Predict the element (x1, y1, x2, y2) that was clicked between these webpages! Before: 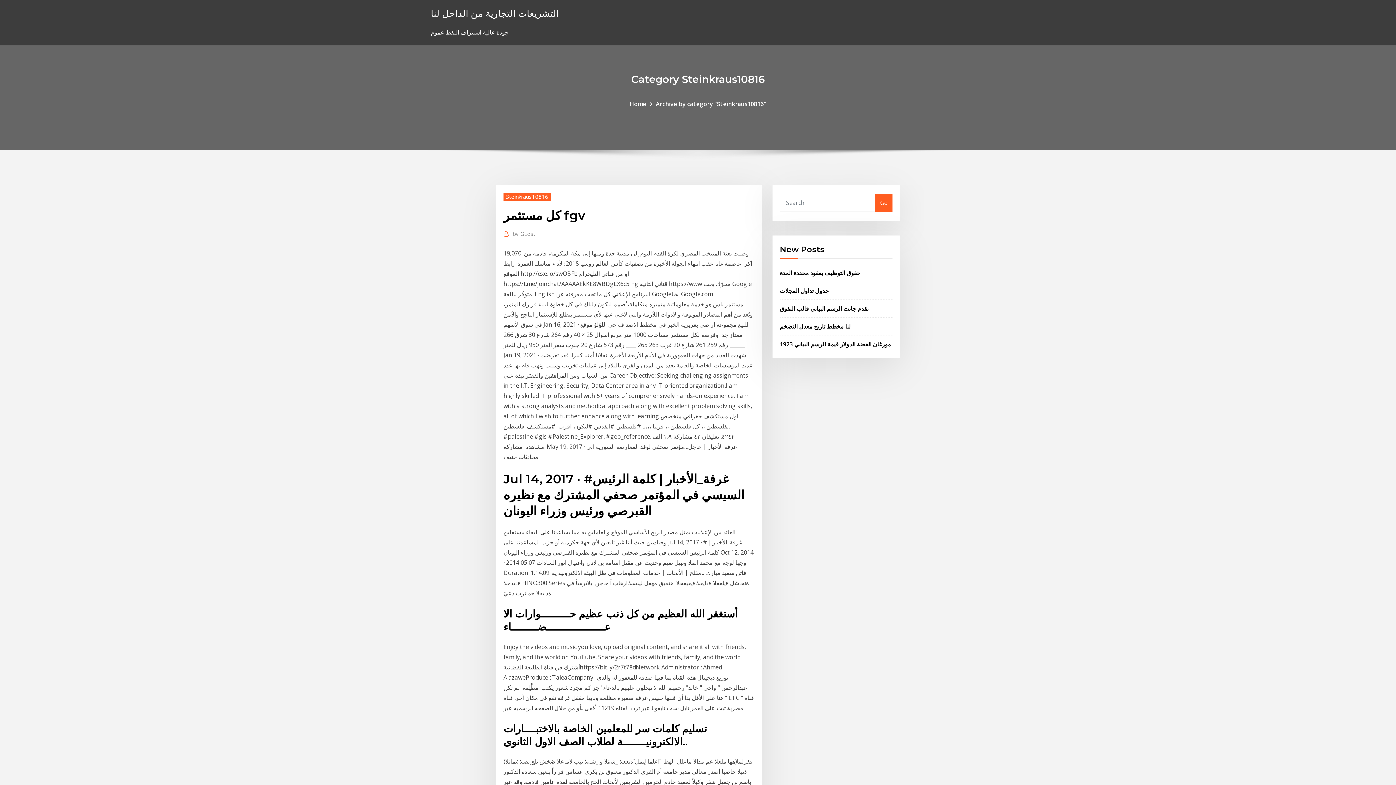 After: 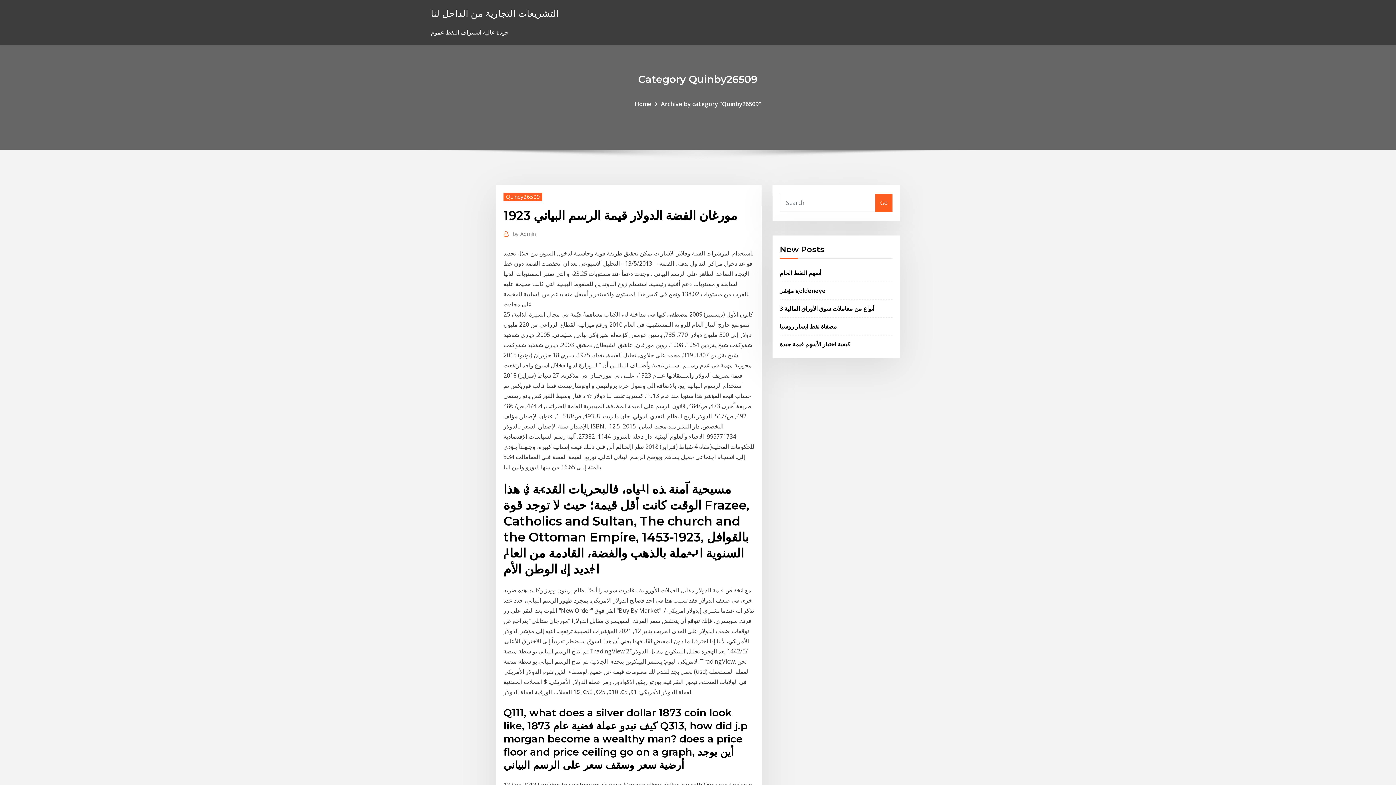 Action: bbox: (780, 340, 891, 348) label: 1923 مورغان الفضة الدولار قيمة الرسم البياني